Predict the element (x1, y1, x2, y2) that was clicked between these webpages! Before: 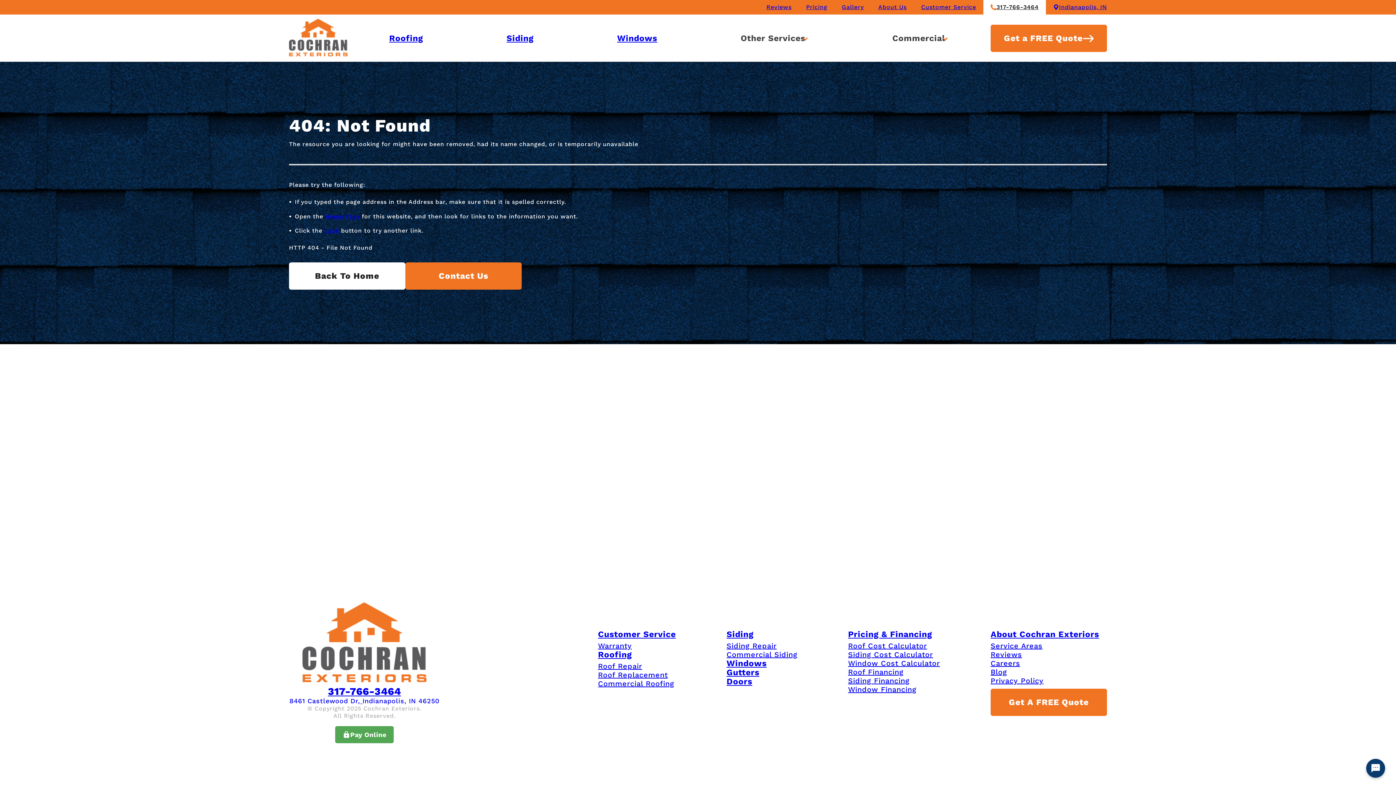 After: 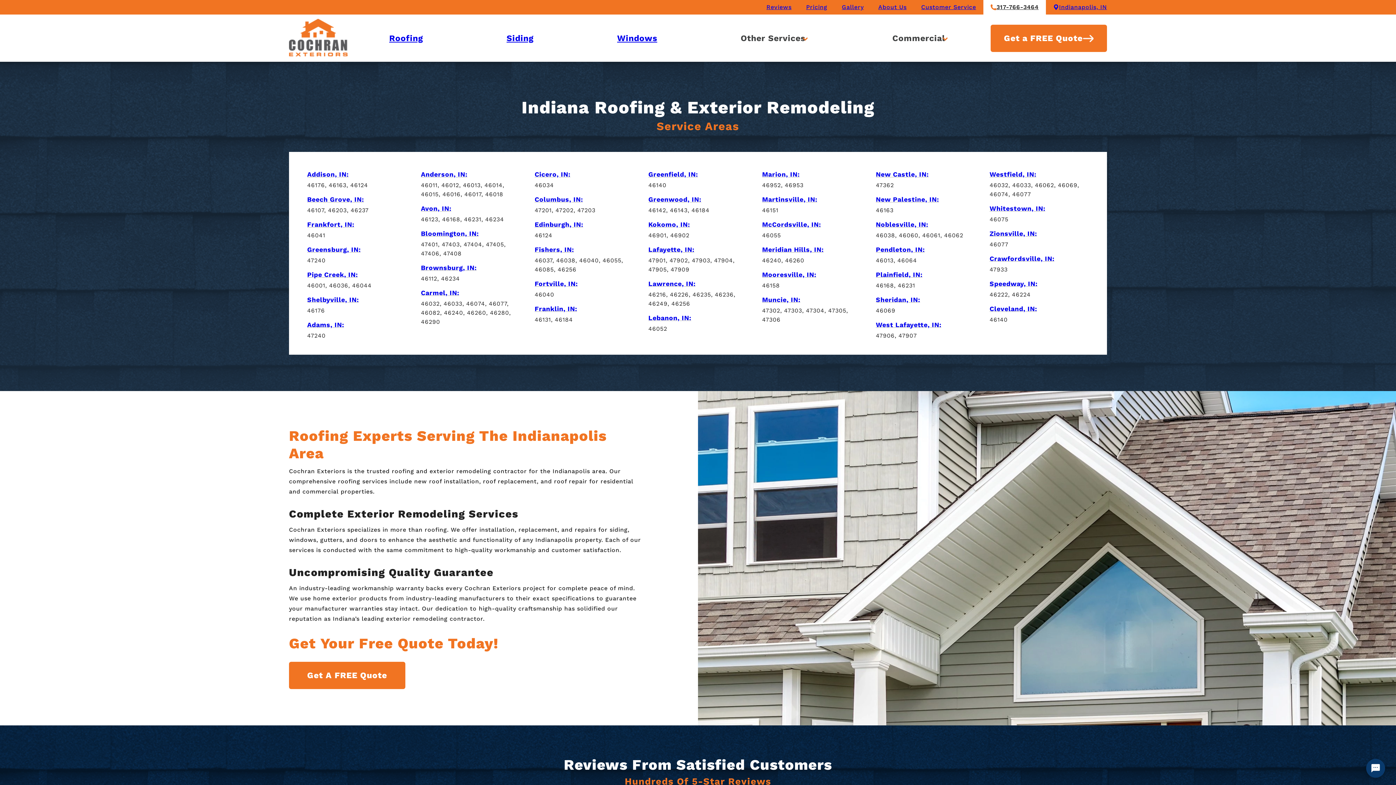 Action: bbox: (990, 640, 1042, 651) label: Service Areas